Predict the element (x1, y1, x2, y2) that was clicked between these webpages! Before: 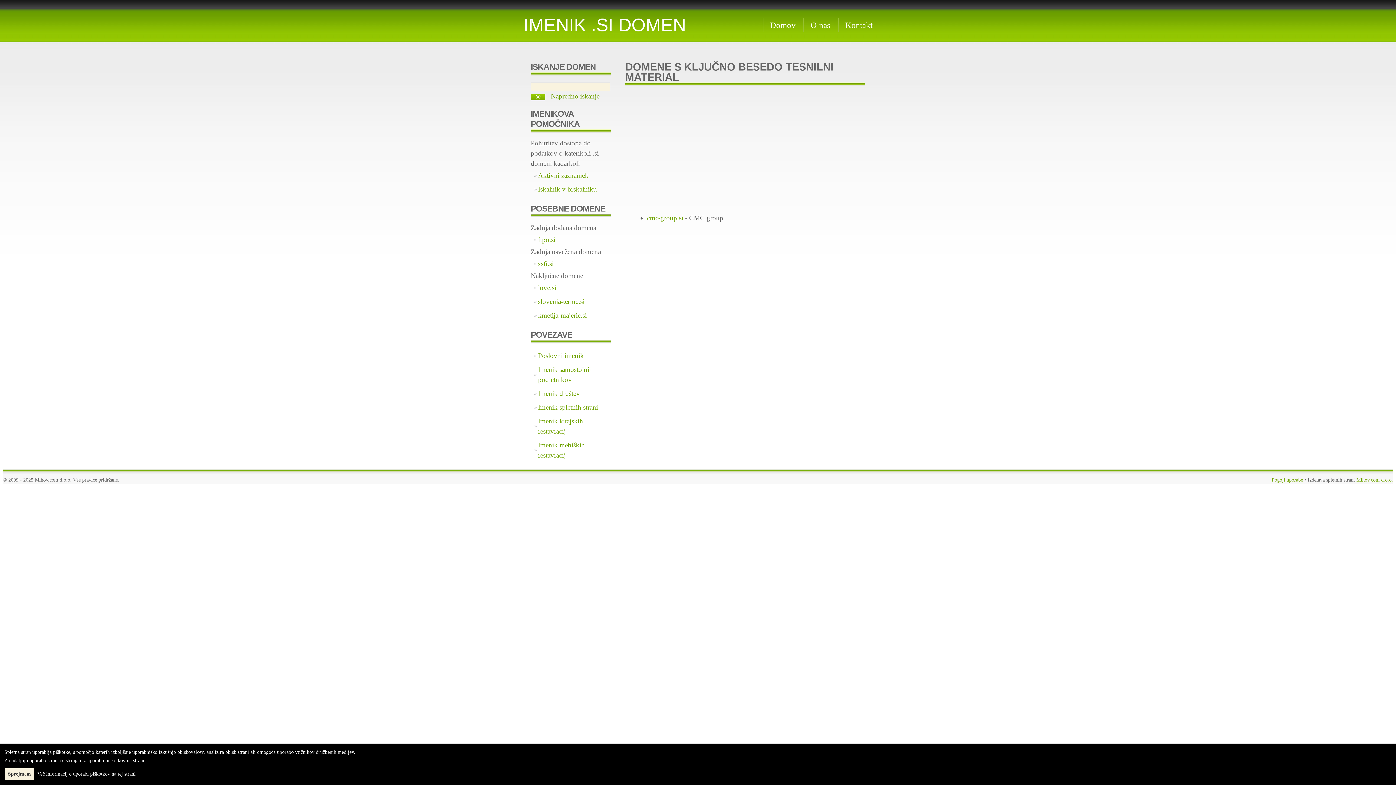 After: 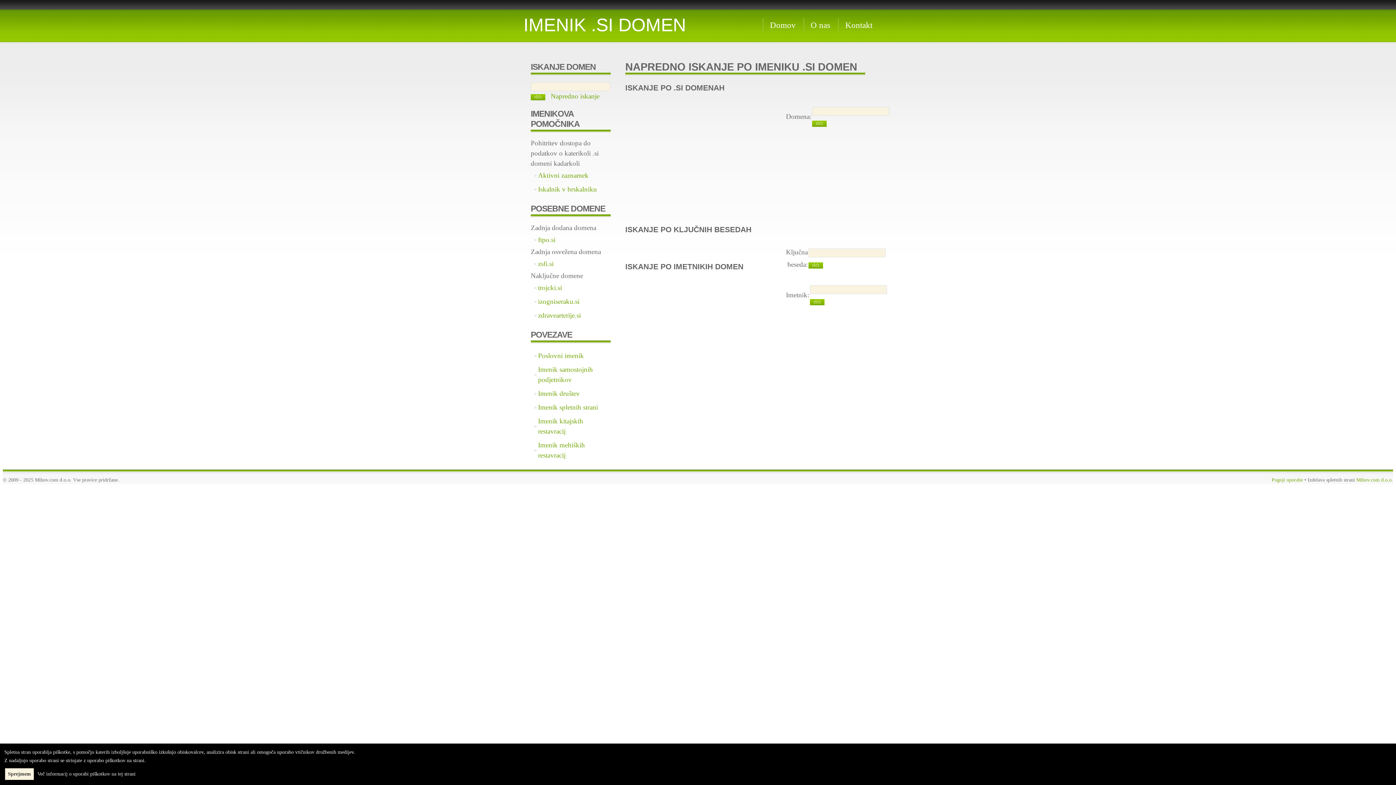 Action: bbox: (550, 92, 599, 100) label: Napredno iskanje